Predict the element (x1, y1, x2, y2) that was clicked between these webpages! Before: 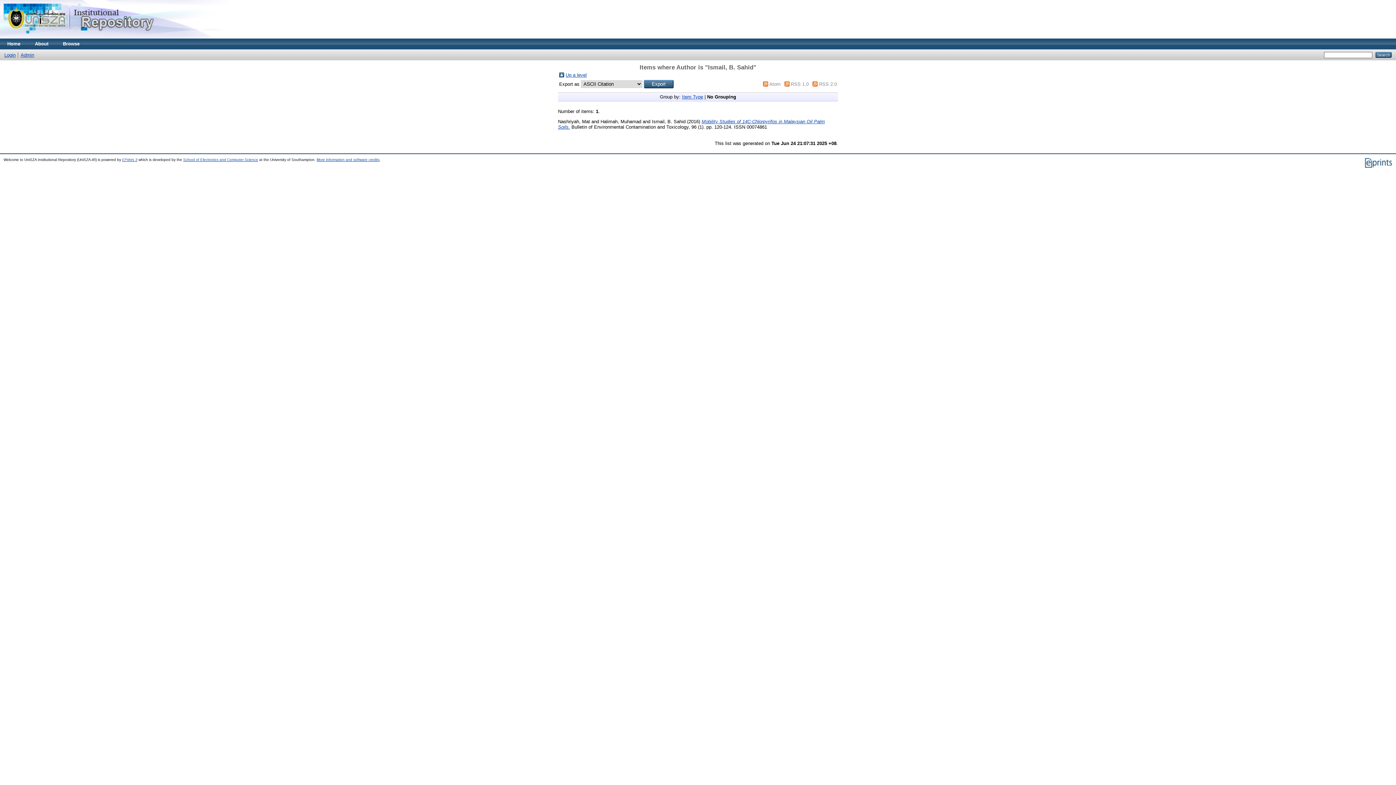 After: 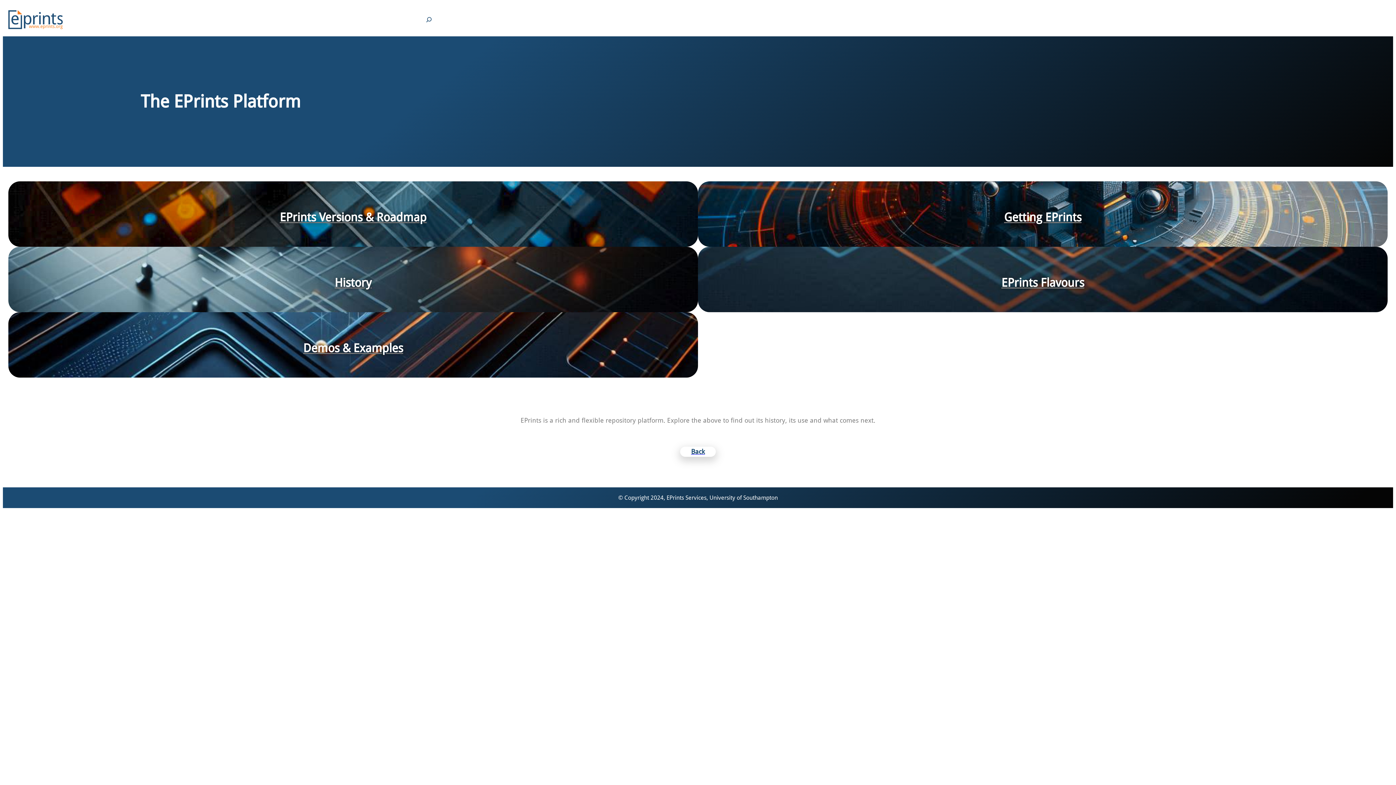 Action: bbox: (1364, 165, 1392, 169)